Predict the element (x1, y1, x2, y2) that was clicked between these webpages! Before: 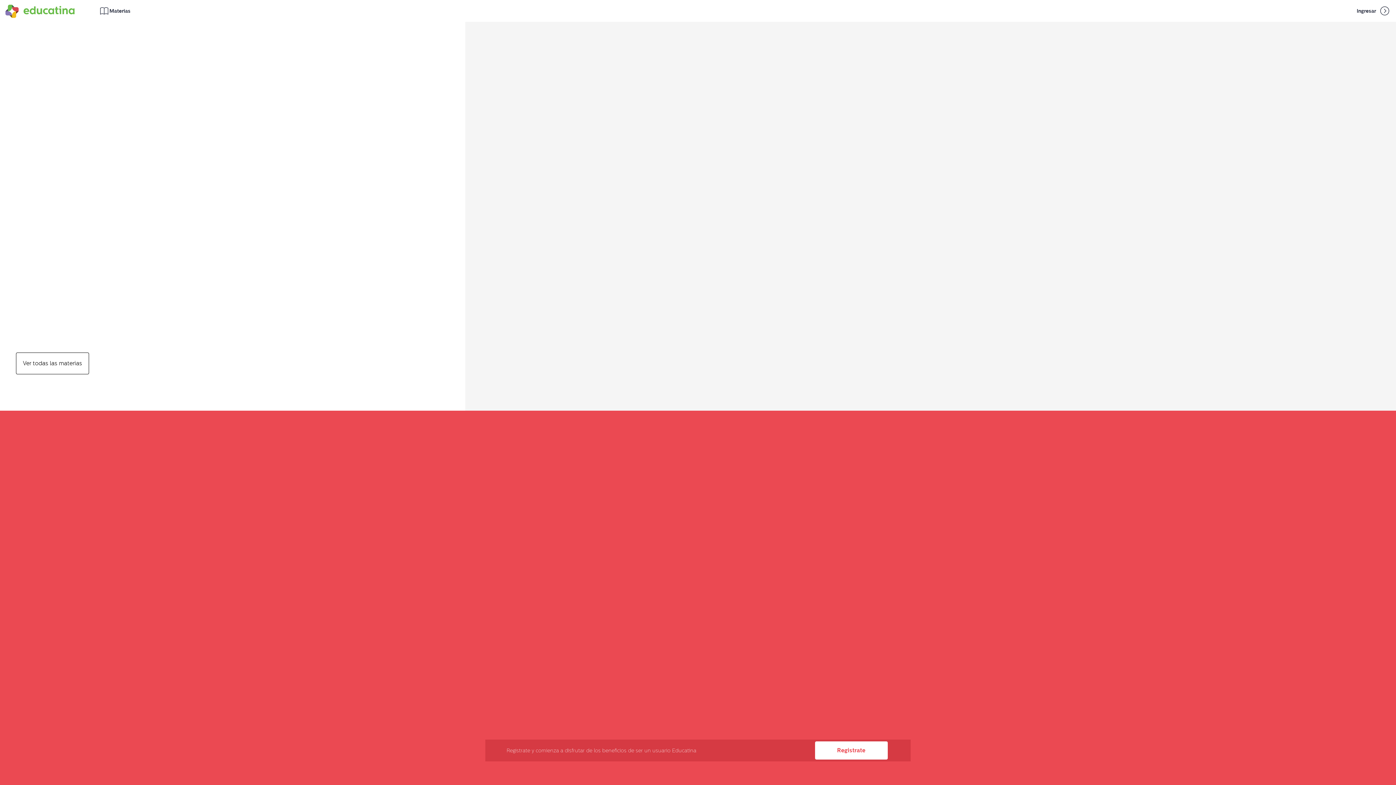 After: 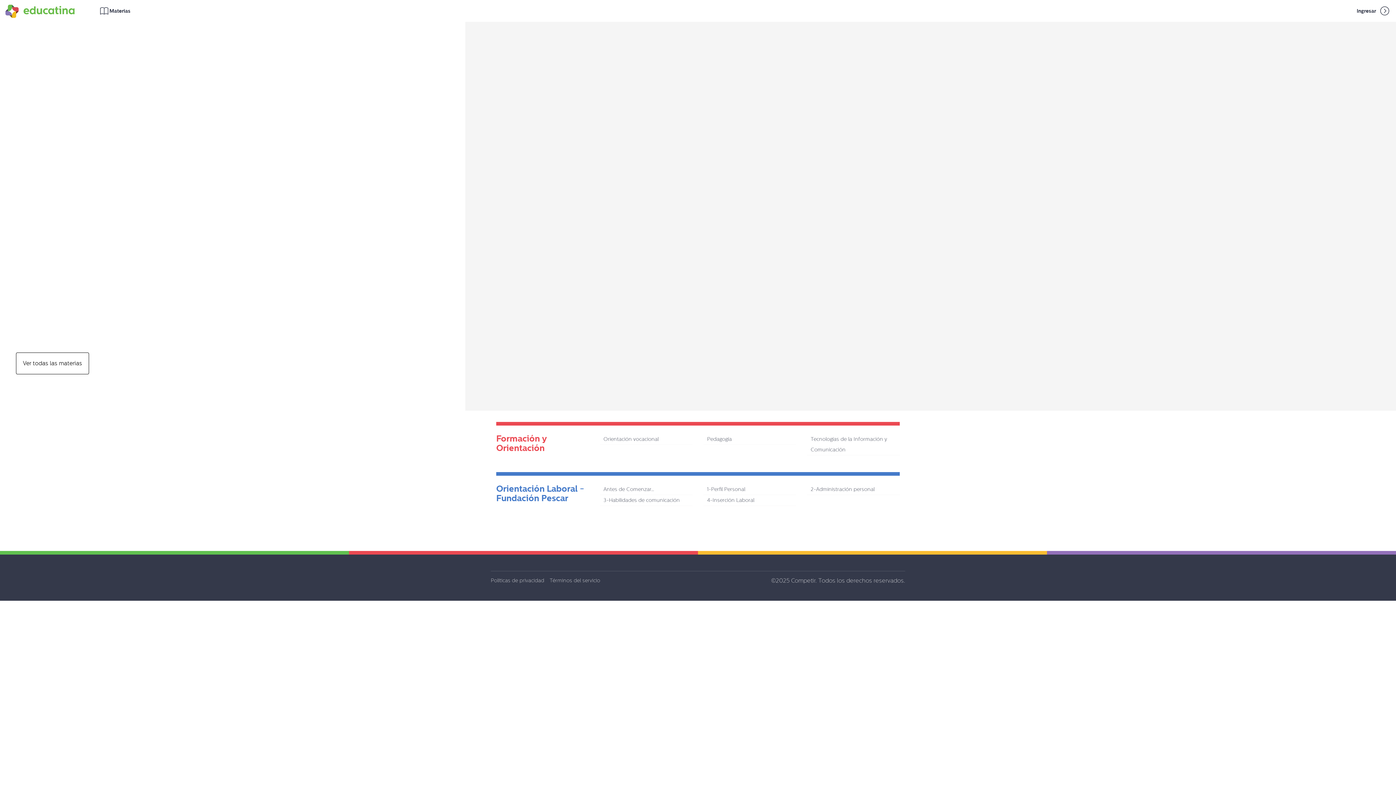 Action: label: Ver todas las materias bbox: (16, 352, 89, 374)